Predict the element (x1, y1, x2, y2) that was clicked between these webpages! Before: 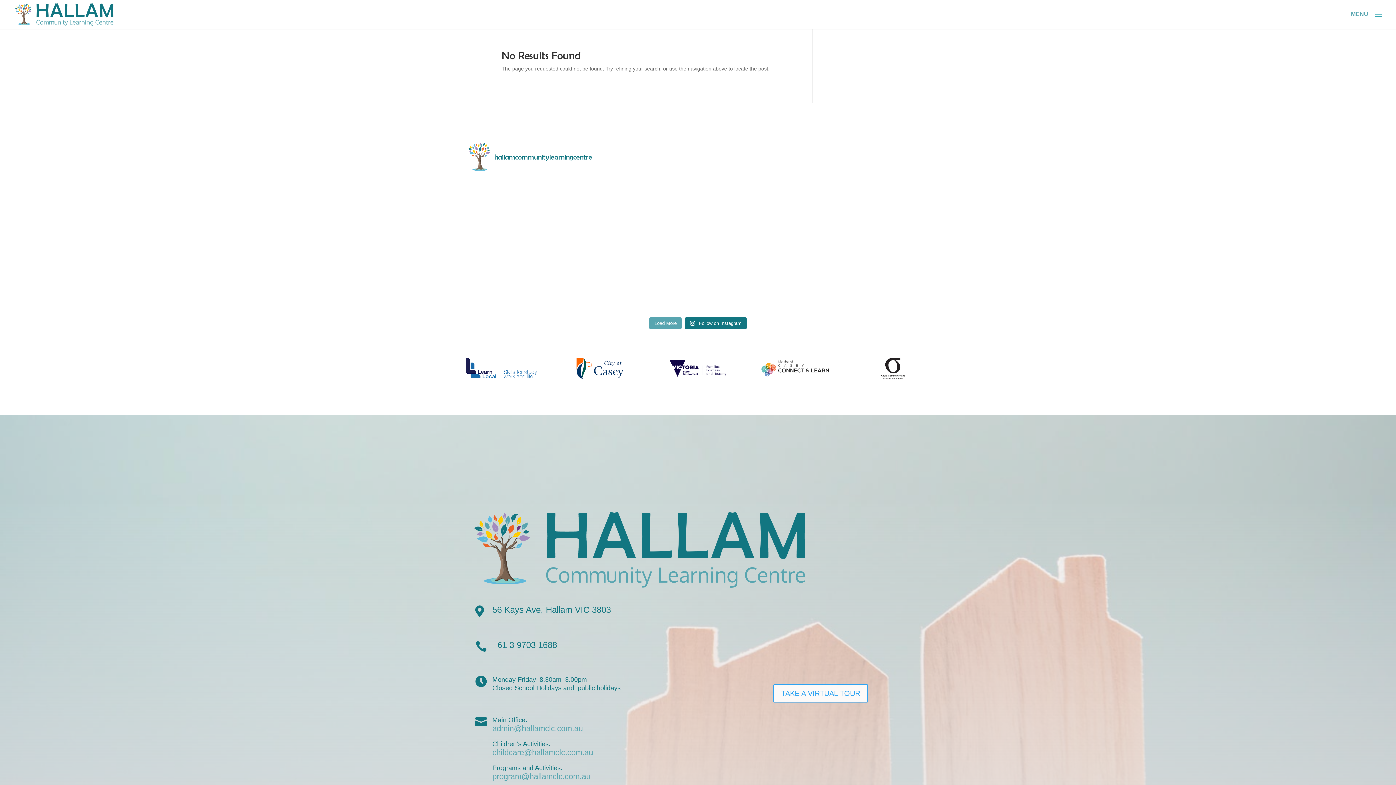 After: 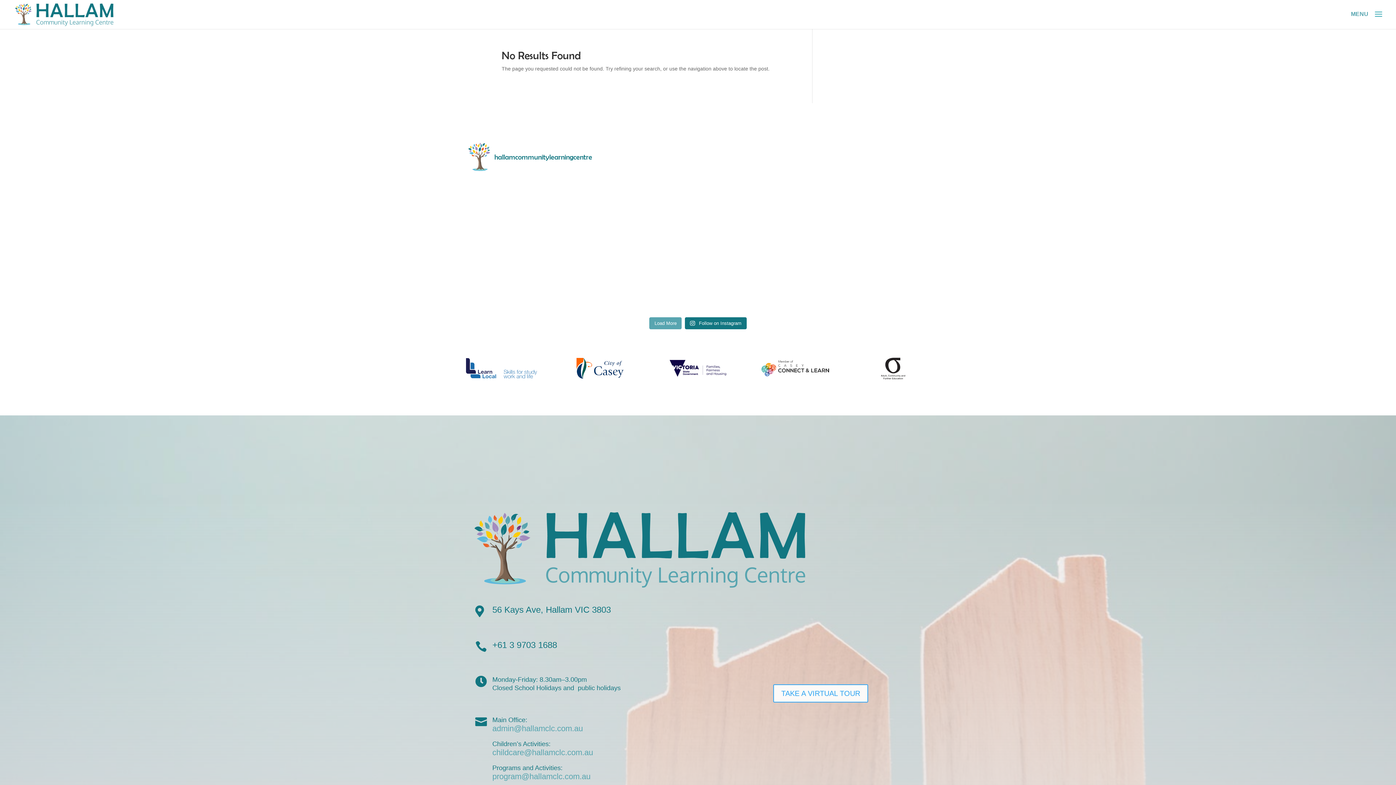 Action: label: Would you like to learn to sew, but need help with bbox: (465, 247, 579, 311)